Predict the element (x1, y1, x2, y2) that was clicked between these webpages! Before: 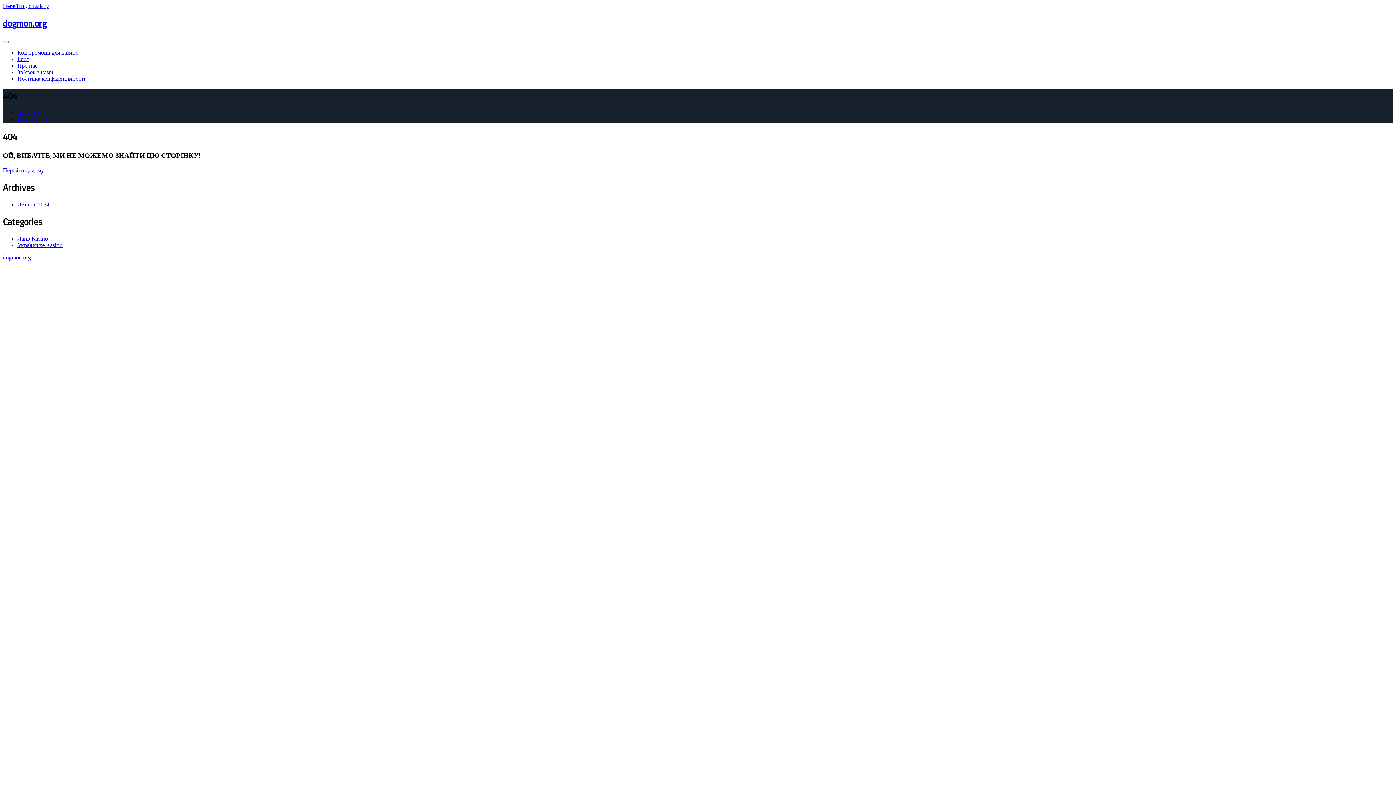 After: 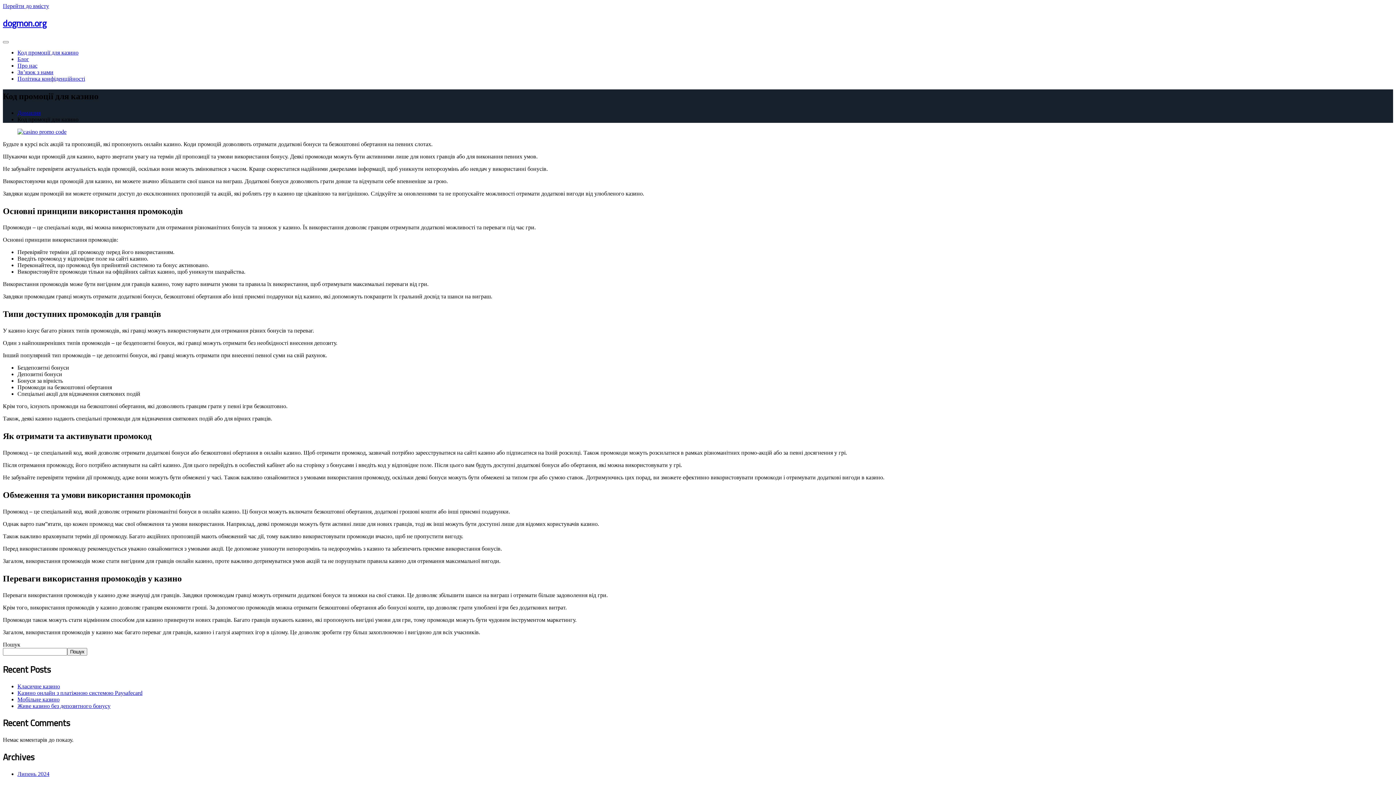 Action: label: dogmon.org bbox: (2, 254, 30, 260)